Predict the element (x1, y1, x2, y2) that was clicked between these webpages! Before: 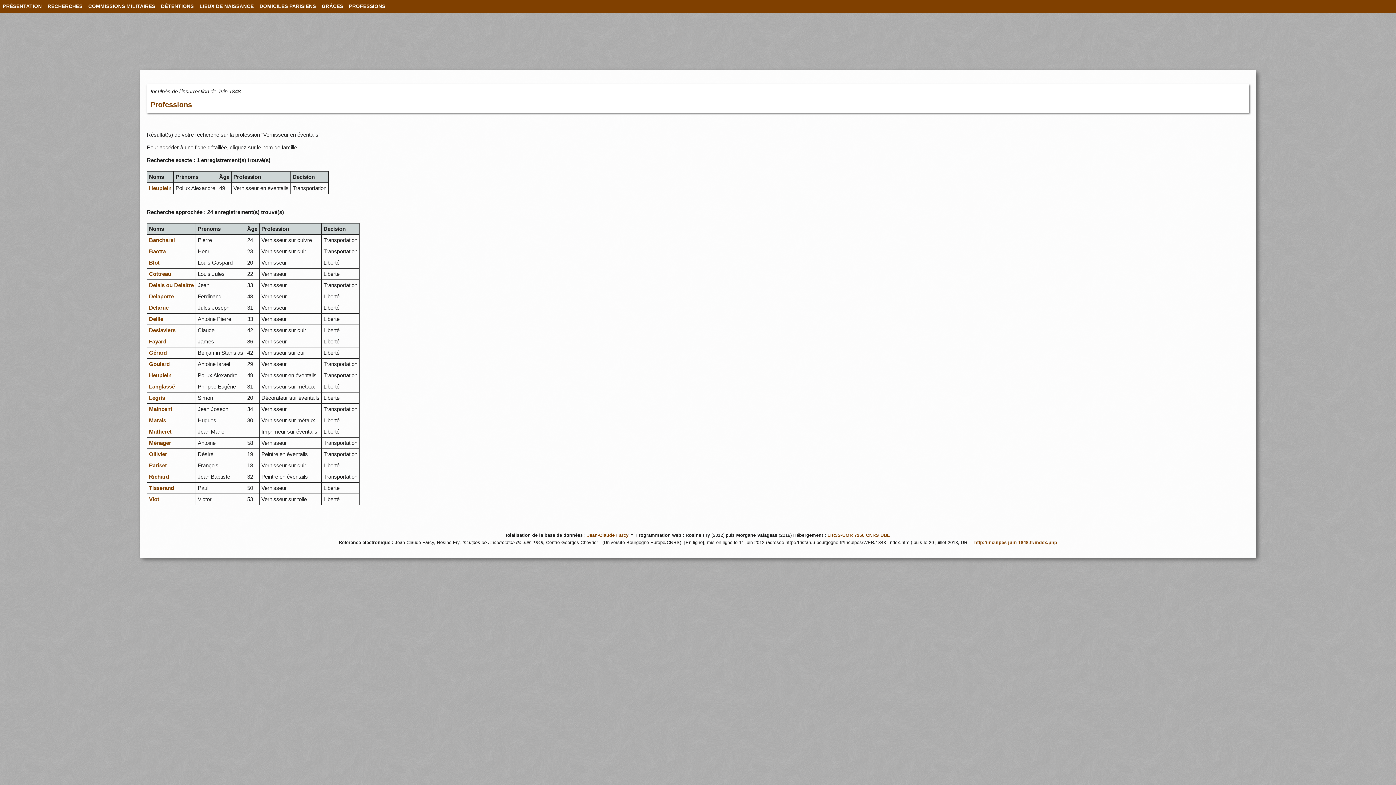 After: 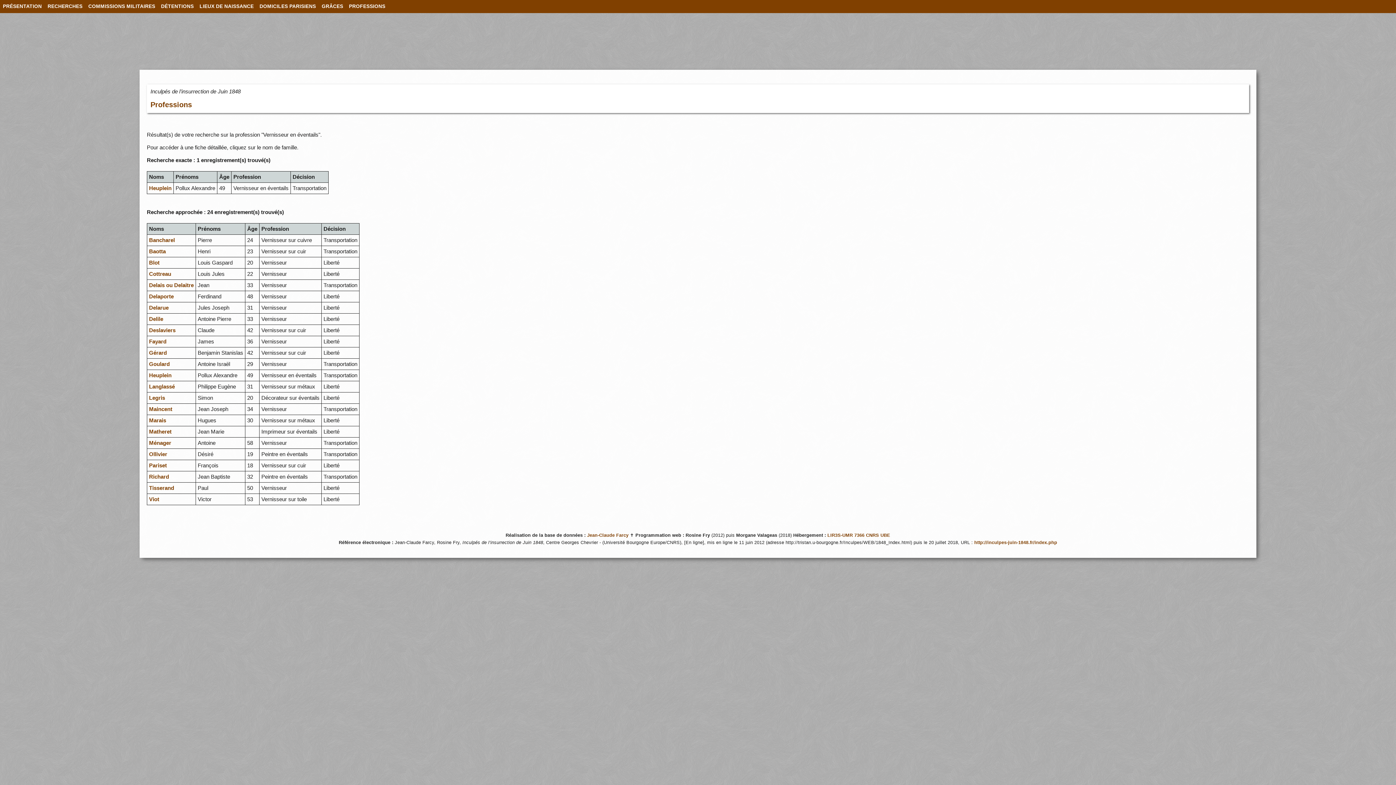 Action: label: LIEUX DE NAISSANCE bbox: (196, 0, 256, 13)